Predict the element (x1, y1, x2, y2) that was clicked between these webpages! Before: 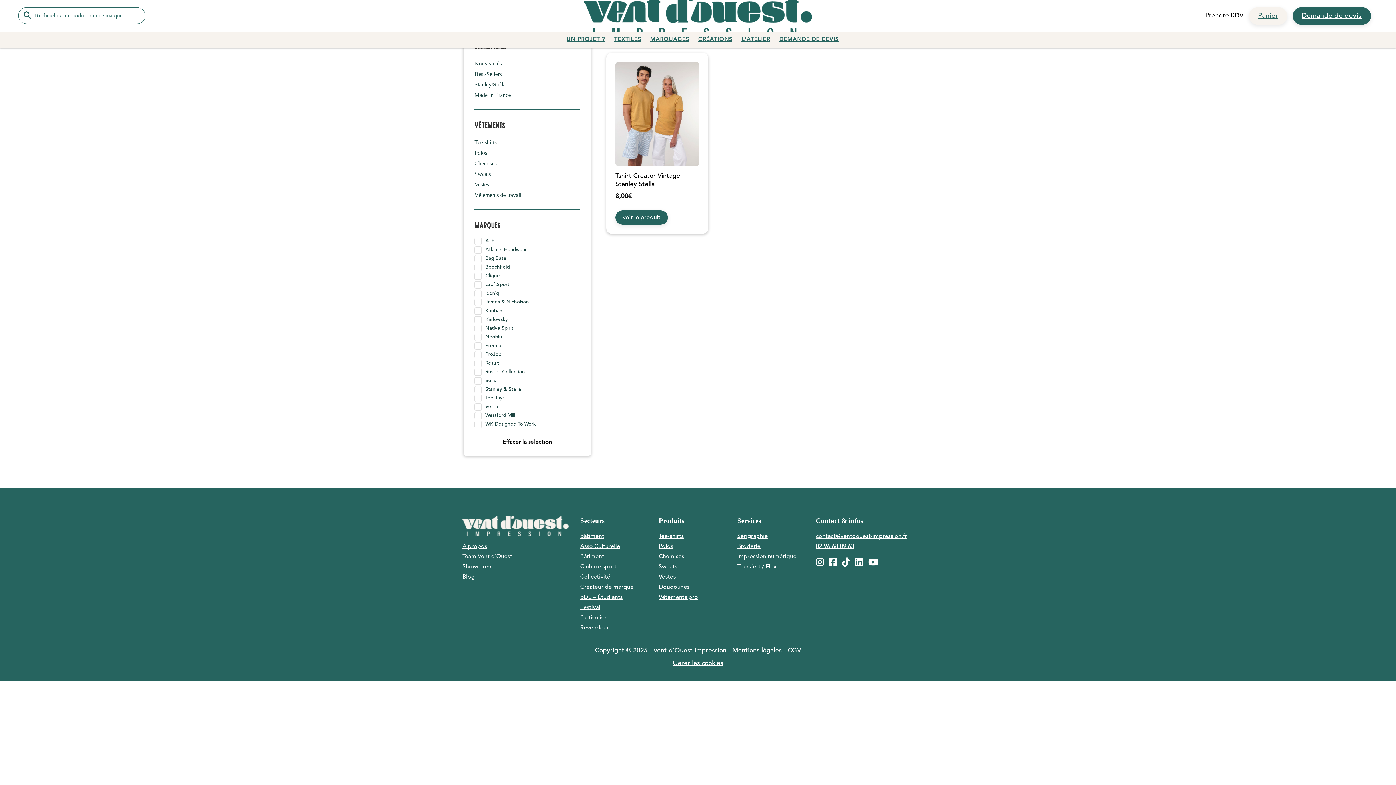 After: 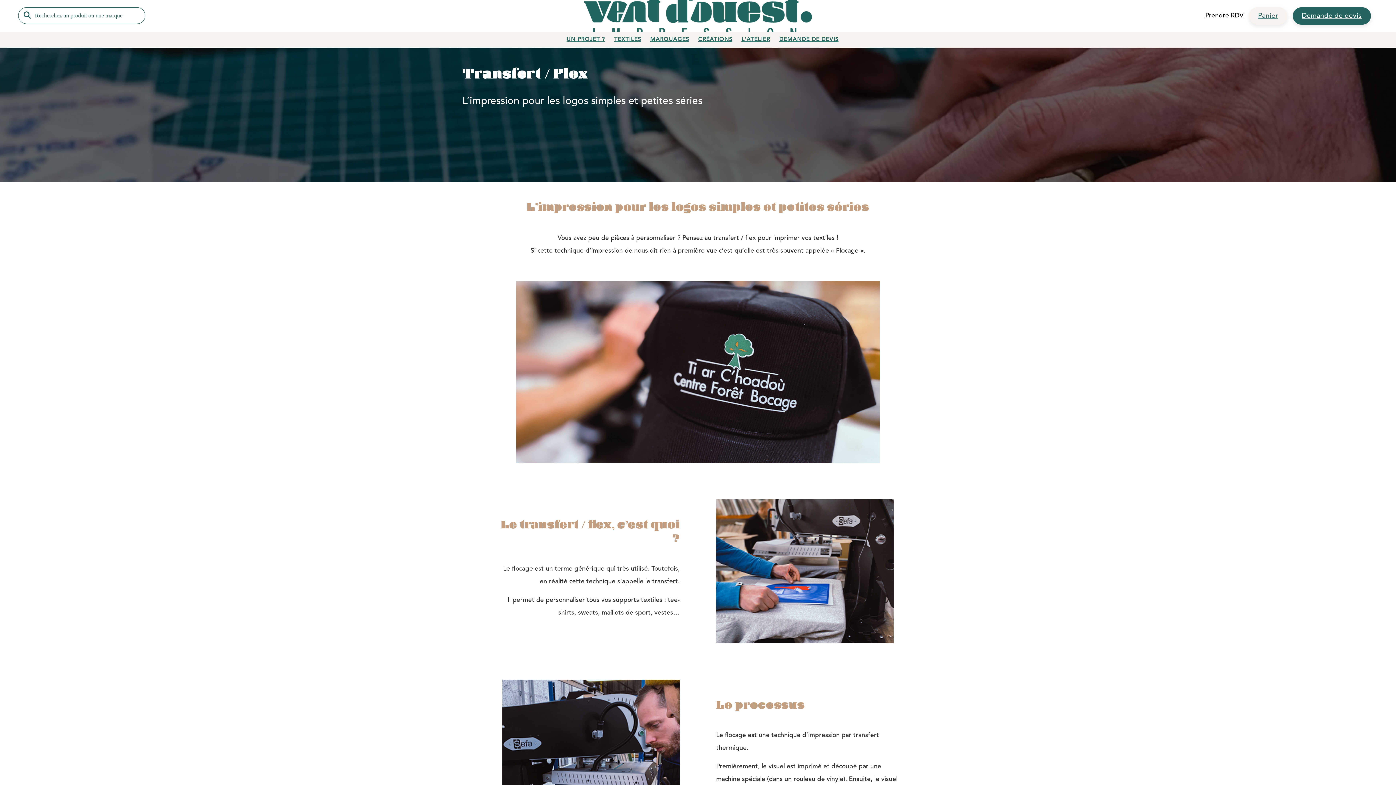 Action: label: Transfert / Flex bbox: (737, 564, 776, 570)